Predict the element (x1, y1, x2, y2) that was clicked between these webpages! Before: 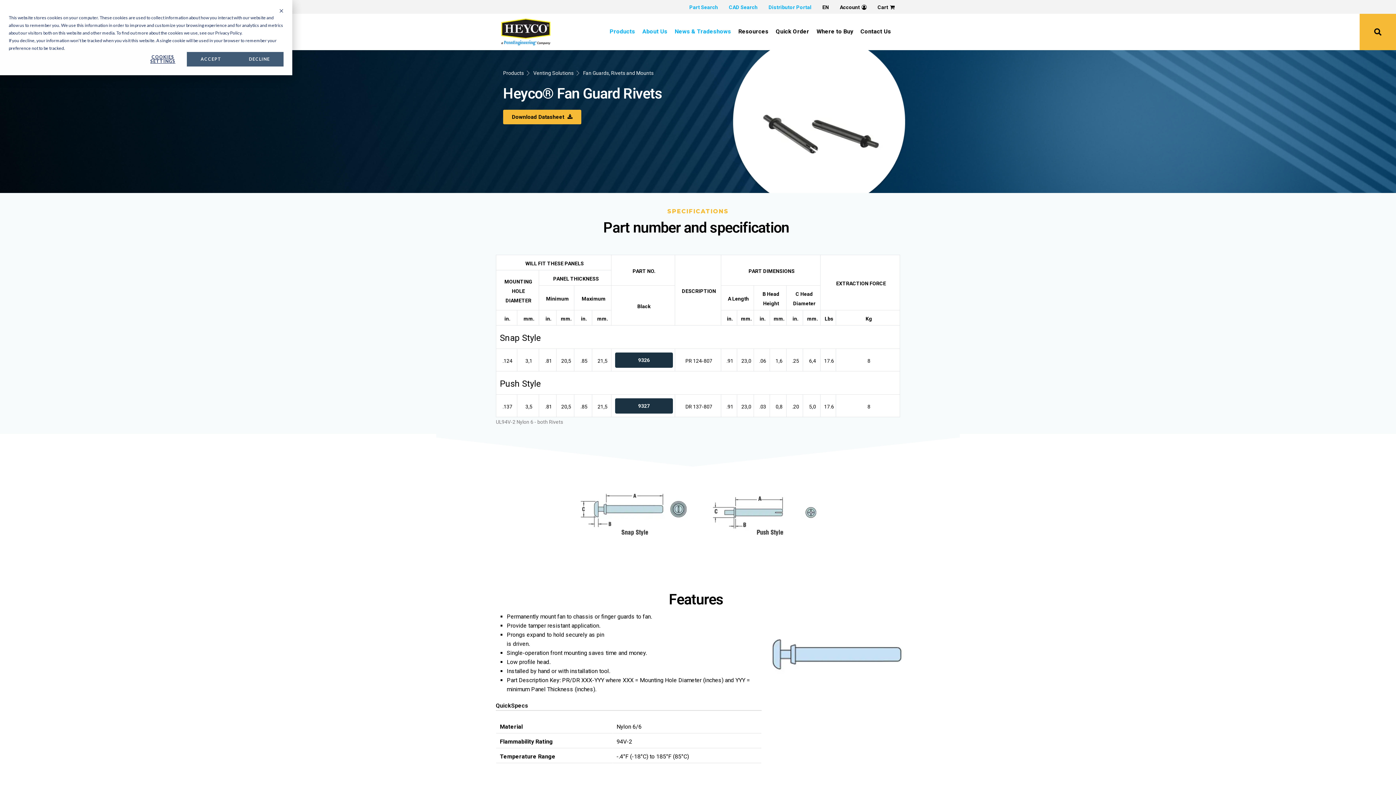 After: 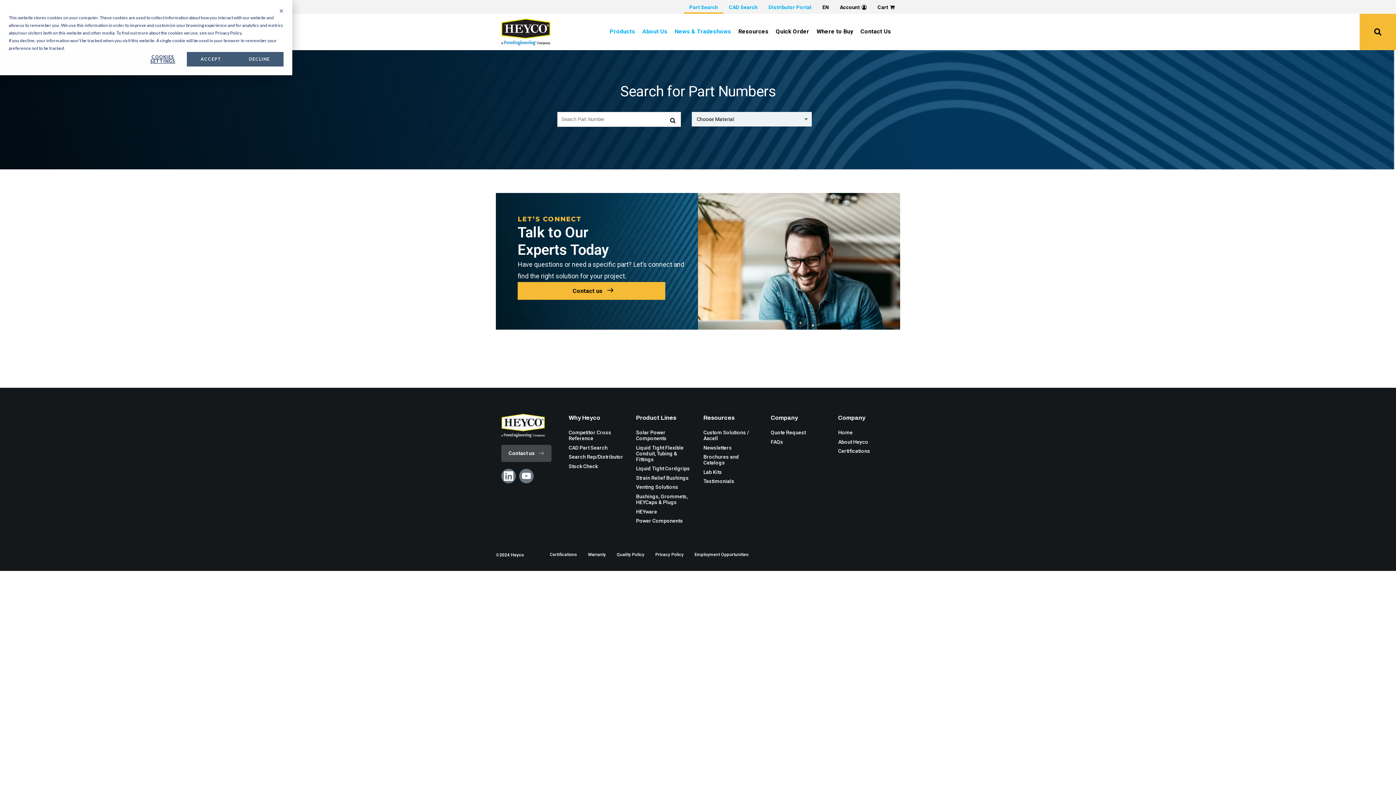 Action: label: Part Search bbox: (684, 0, 723, 13)